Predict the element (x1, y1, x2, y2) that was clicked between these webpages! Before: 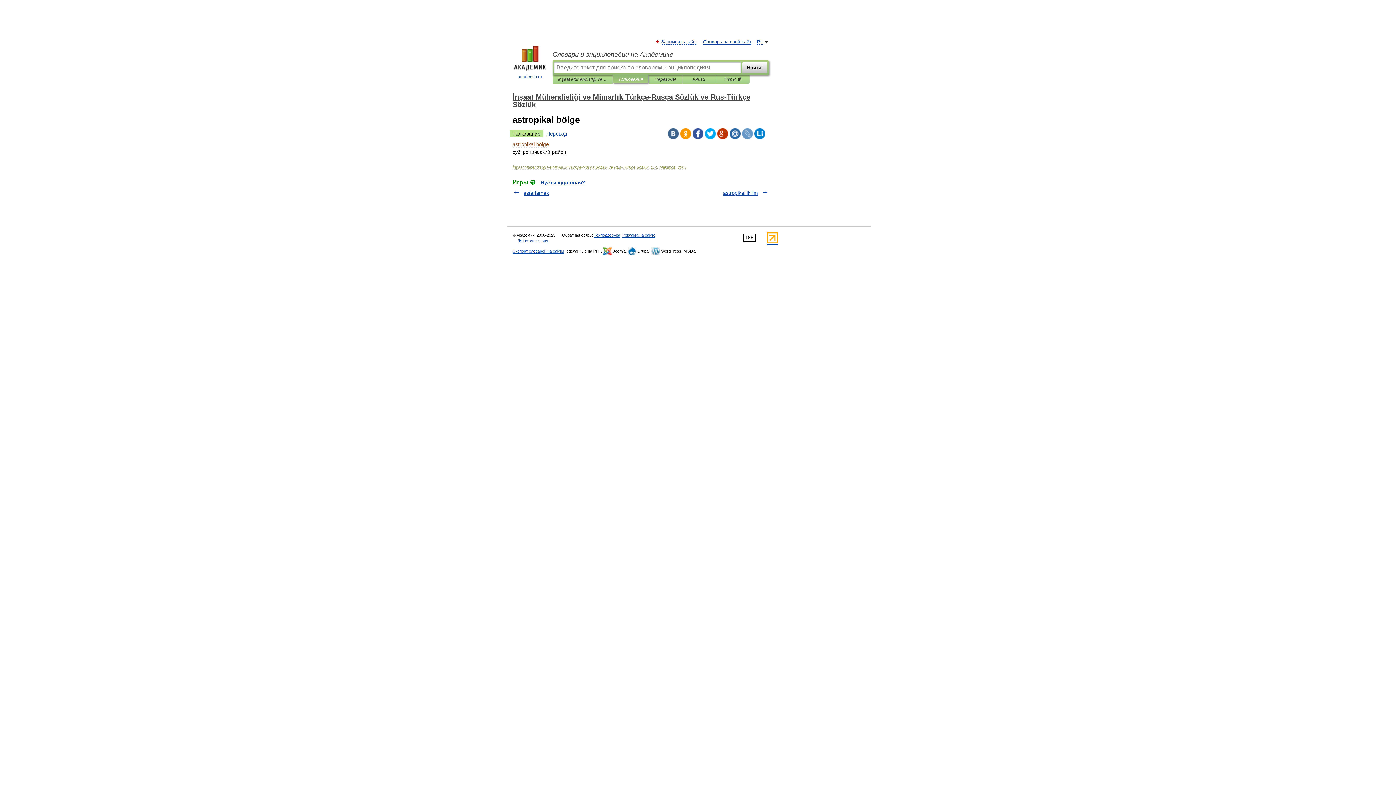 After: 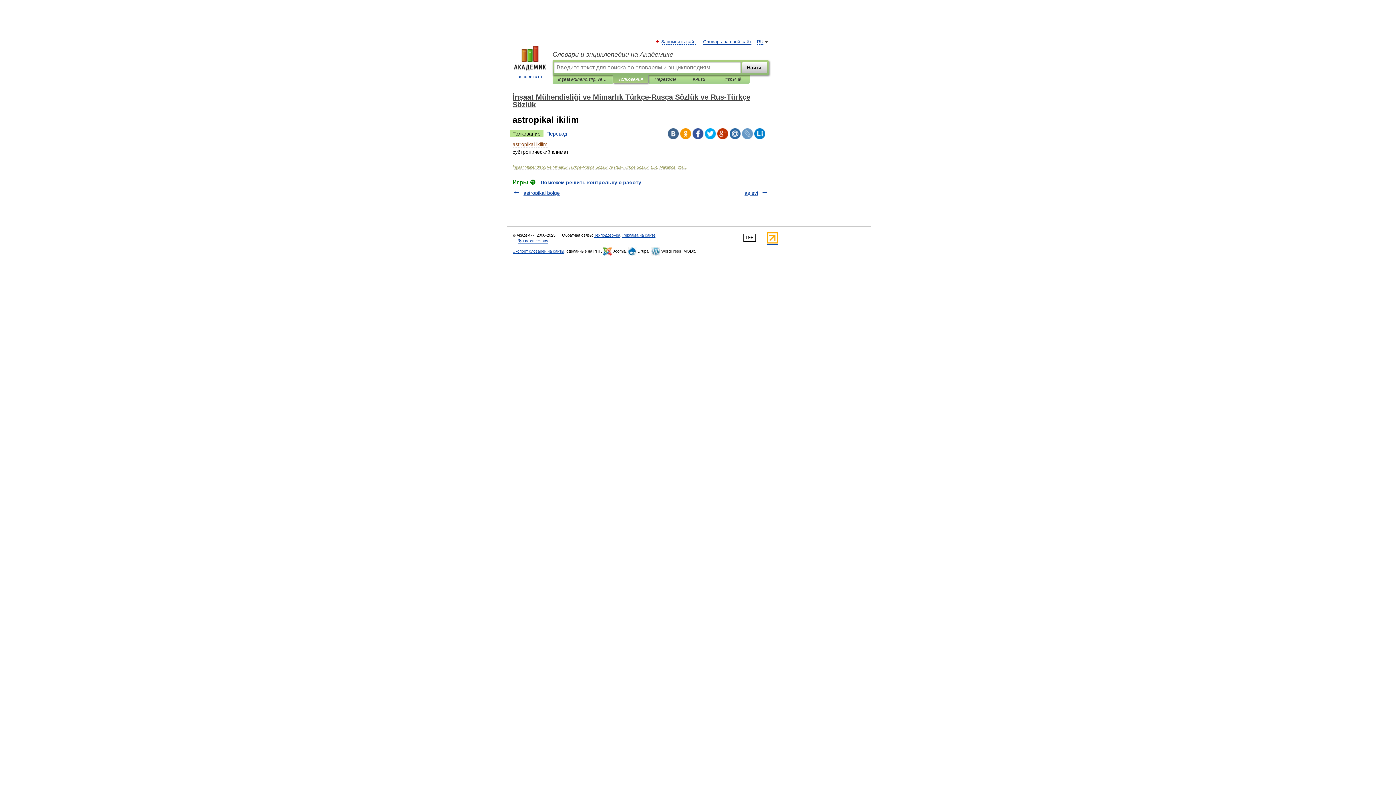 Action: bbox: (723, 190, 758, 196) label: astropikal ikilim